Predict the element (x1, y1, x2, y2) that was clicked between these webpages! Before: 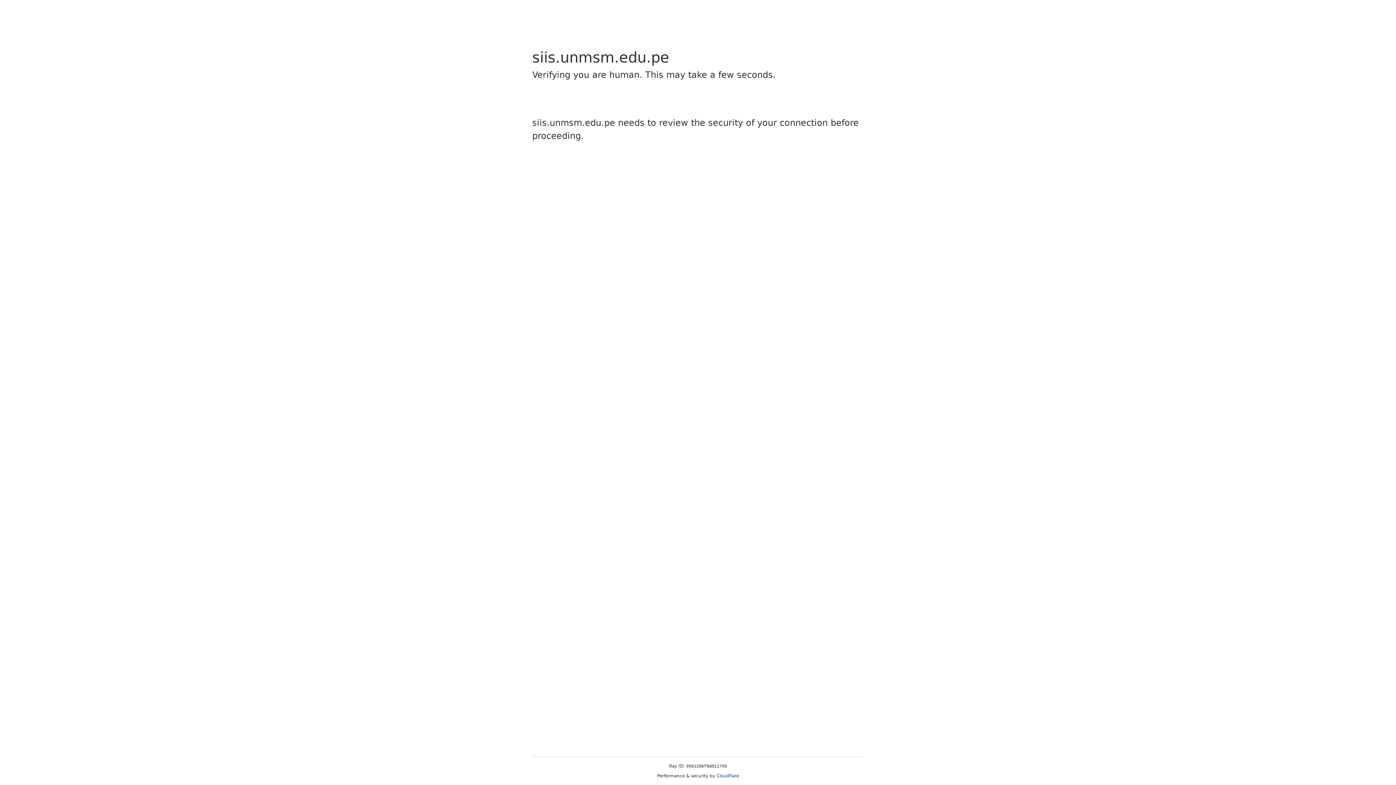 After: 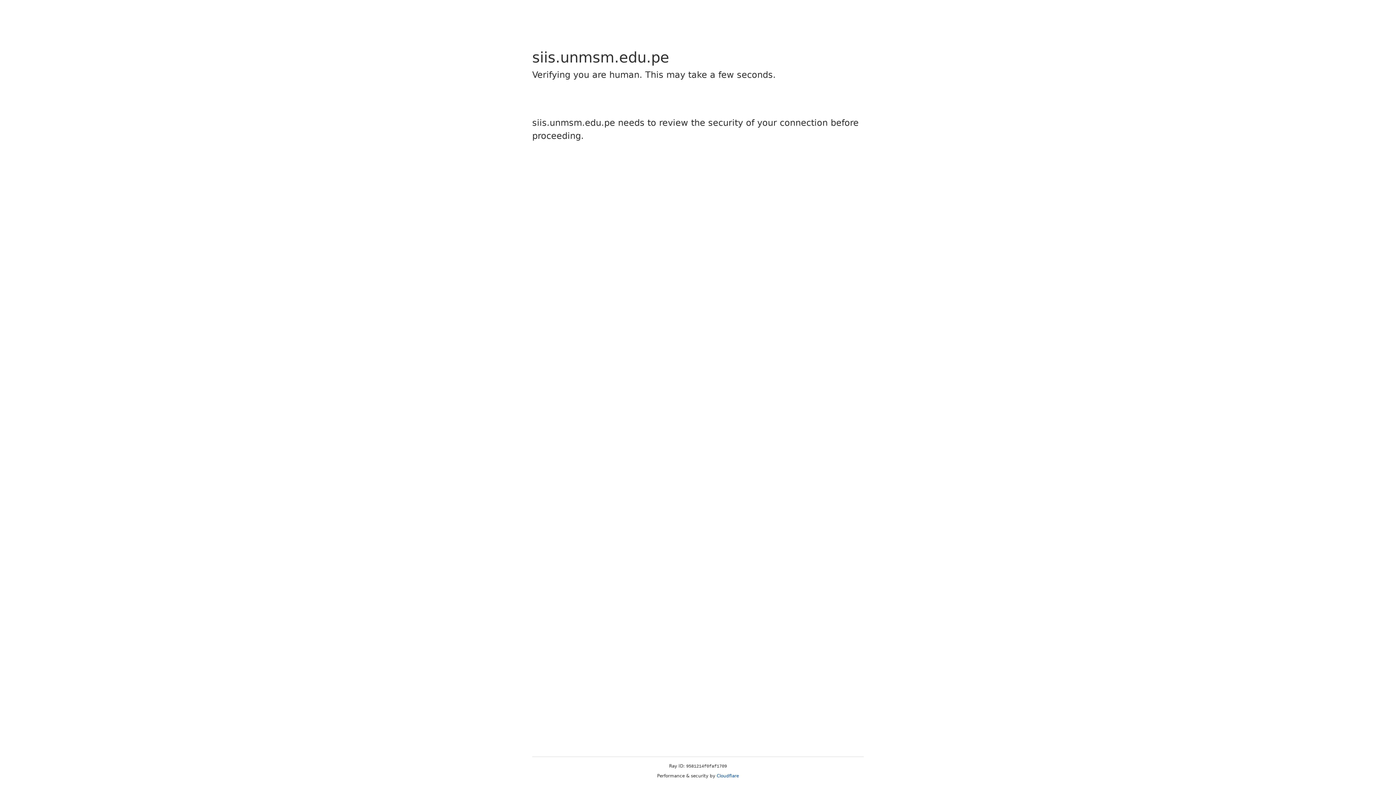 Action: bbox: (716, 773, 739, 778) label: Cloudflare